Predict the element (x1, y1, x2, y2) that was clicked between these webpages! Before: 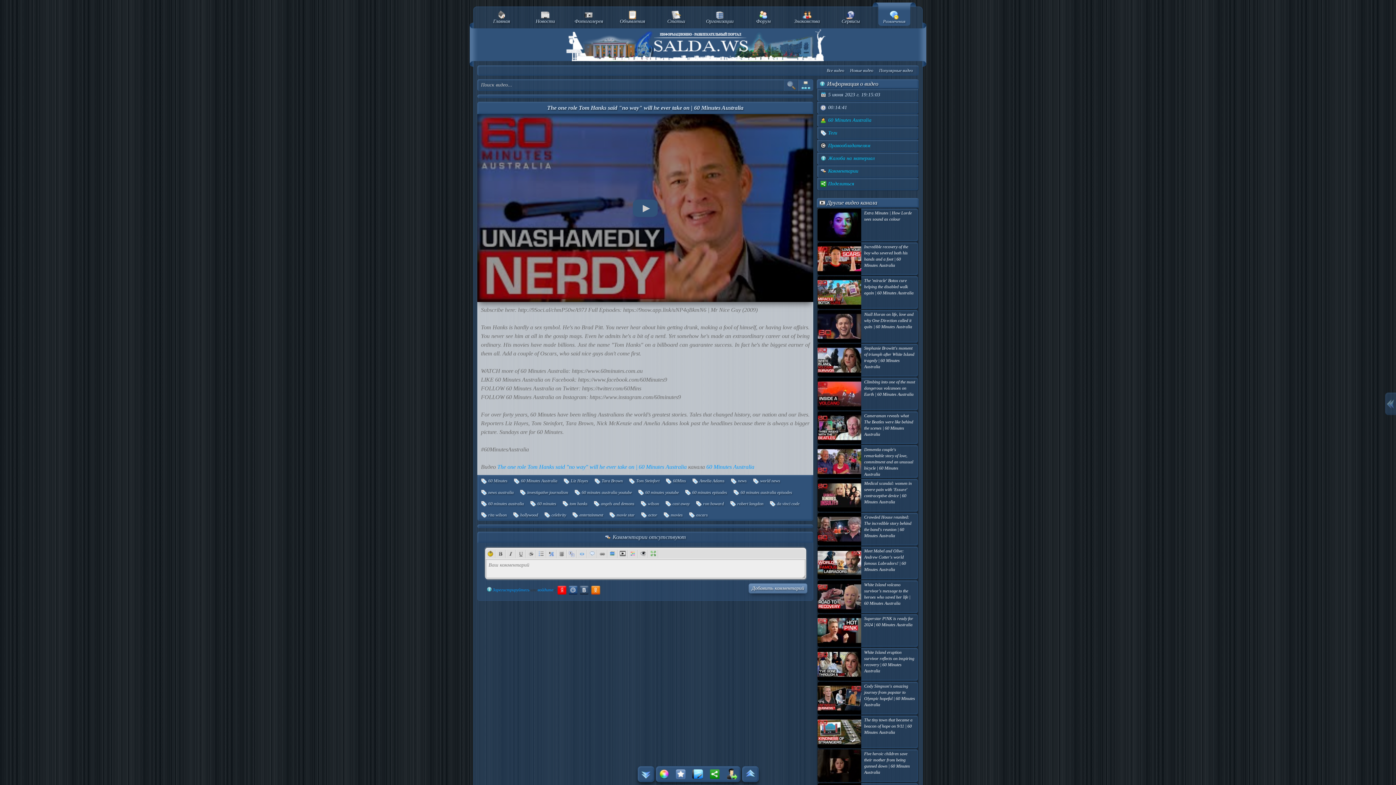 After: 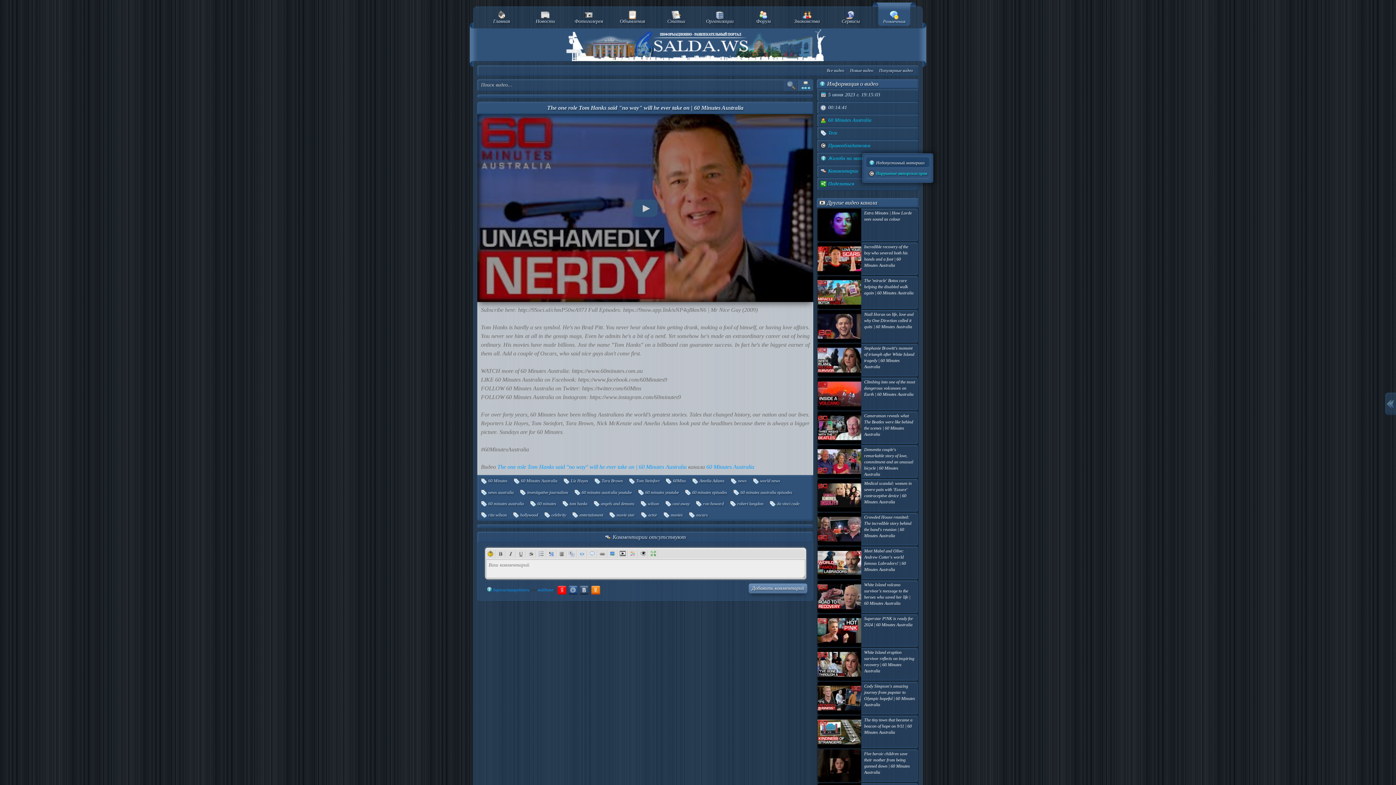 Action: label:  Жалоба на материал bbox: (820, 155, 915, 162)